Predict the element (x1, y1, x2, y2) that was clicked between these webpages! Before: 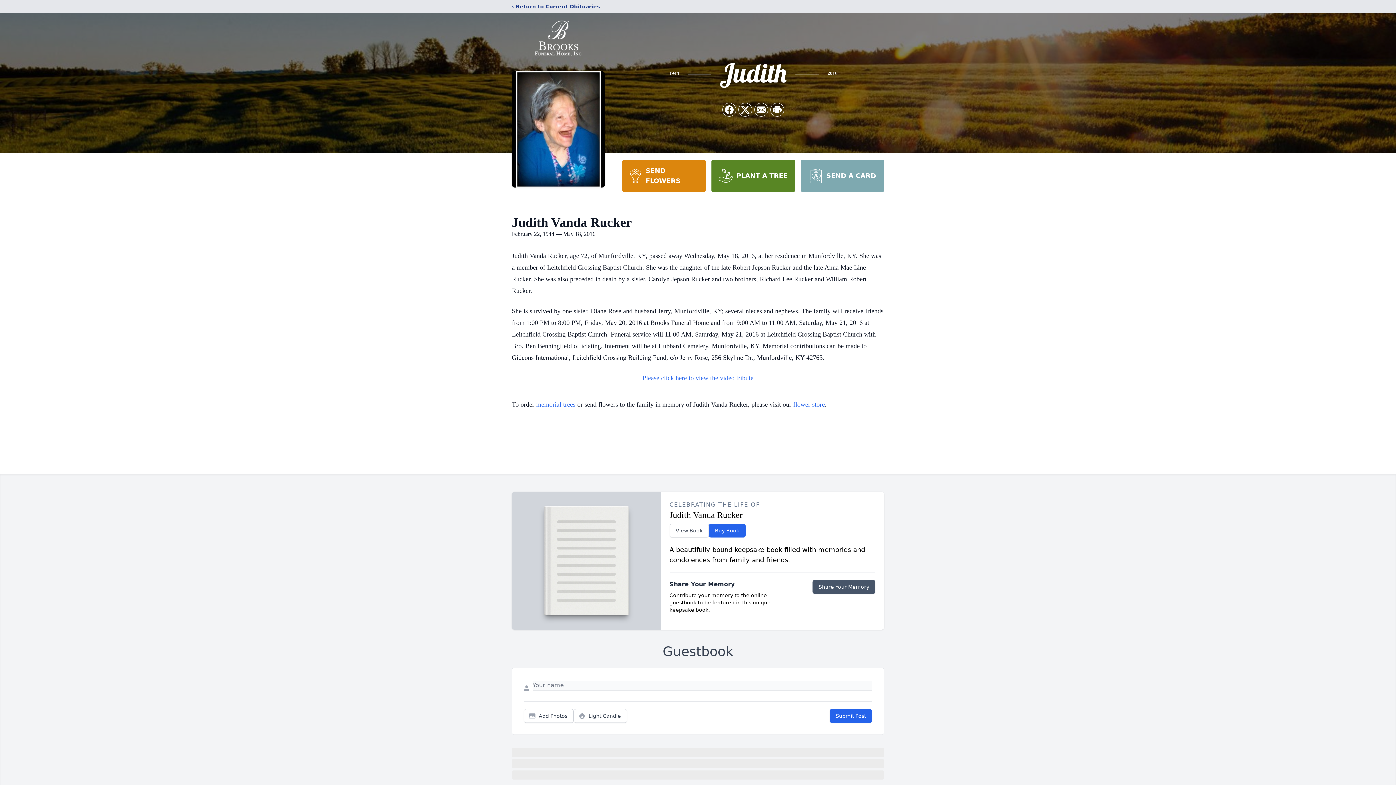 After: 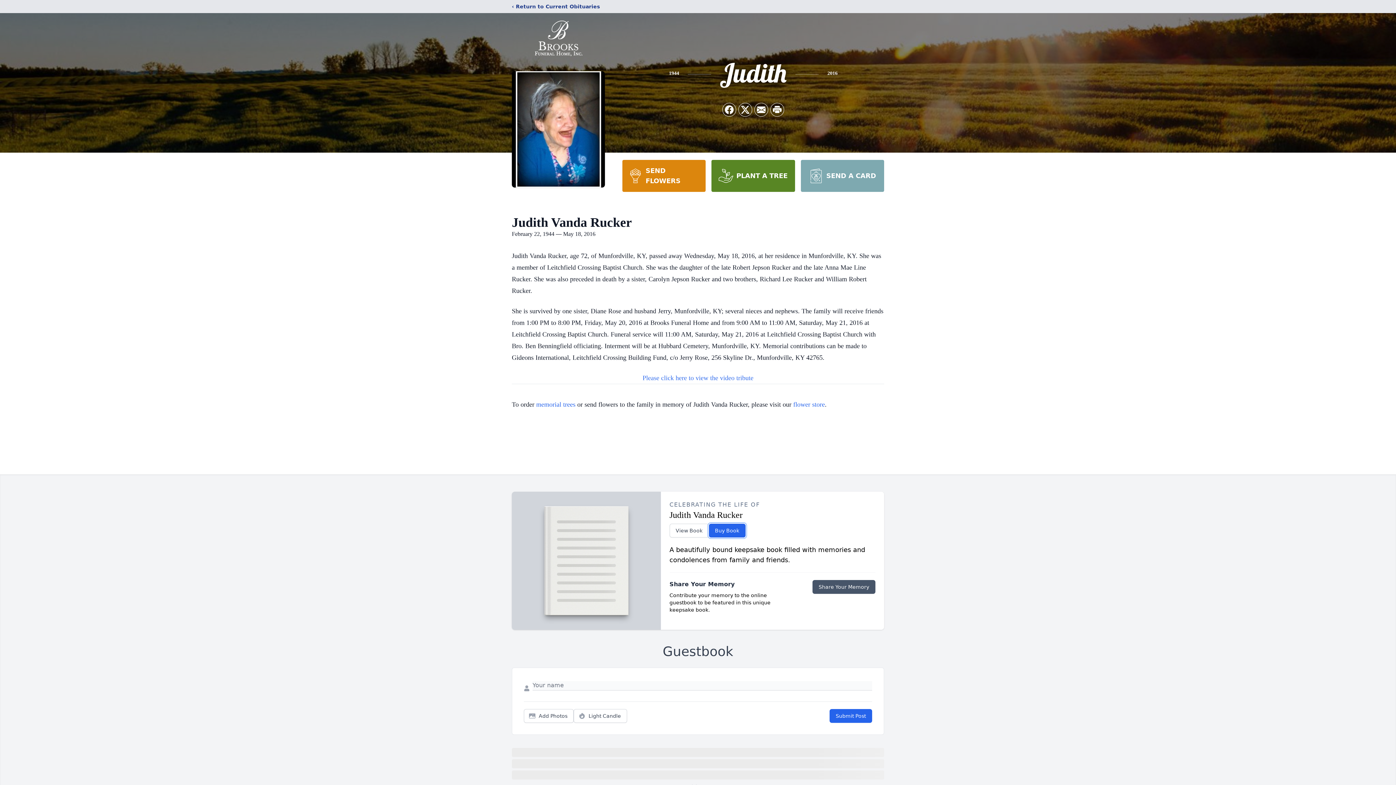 Action: bbox: (708, 524, 745, 537) label: Buy Book